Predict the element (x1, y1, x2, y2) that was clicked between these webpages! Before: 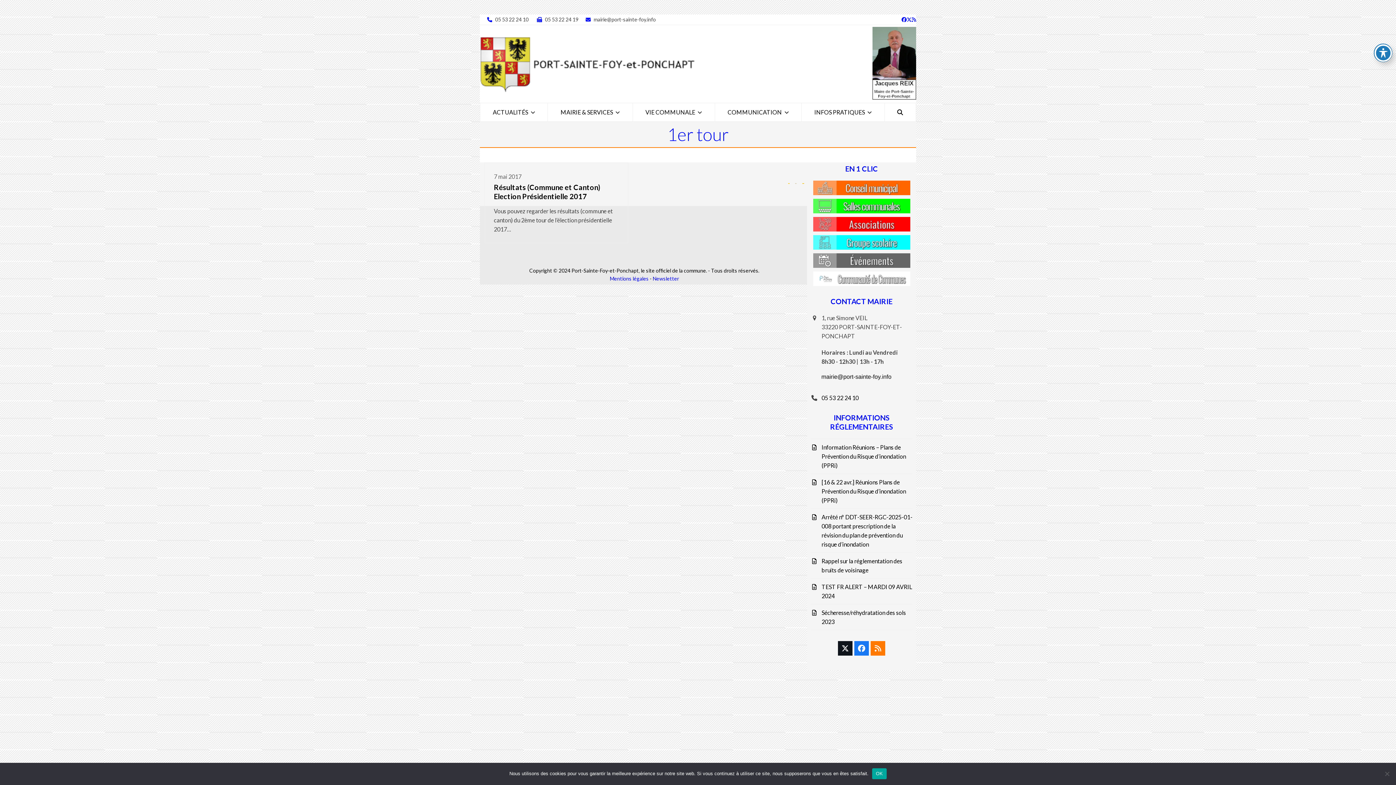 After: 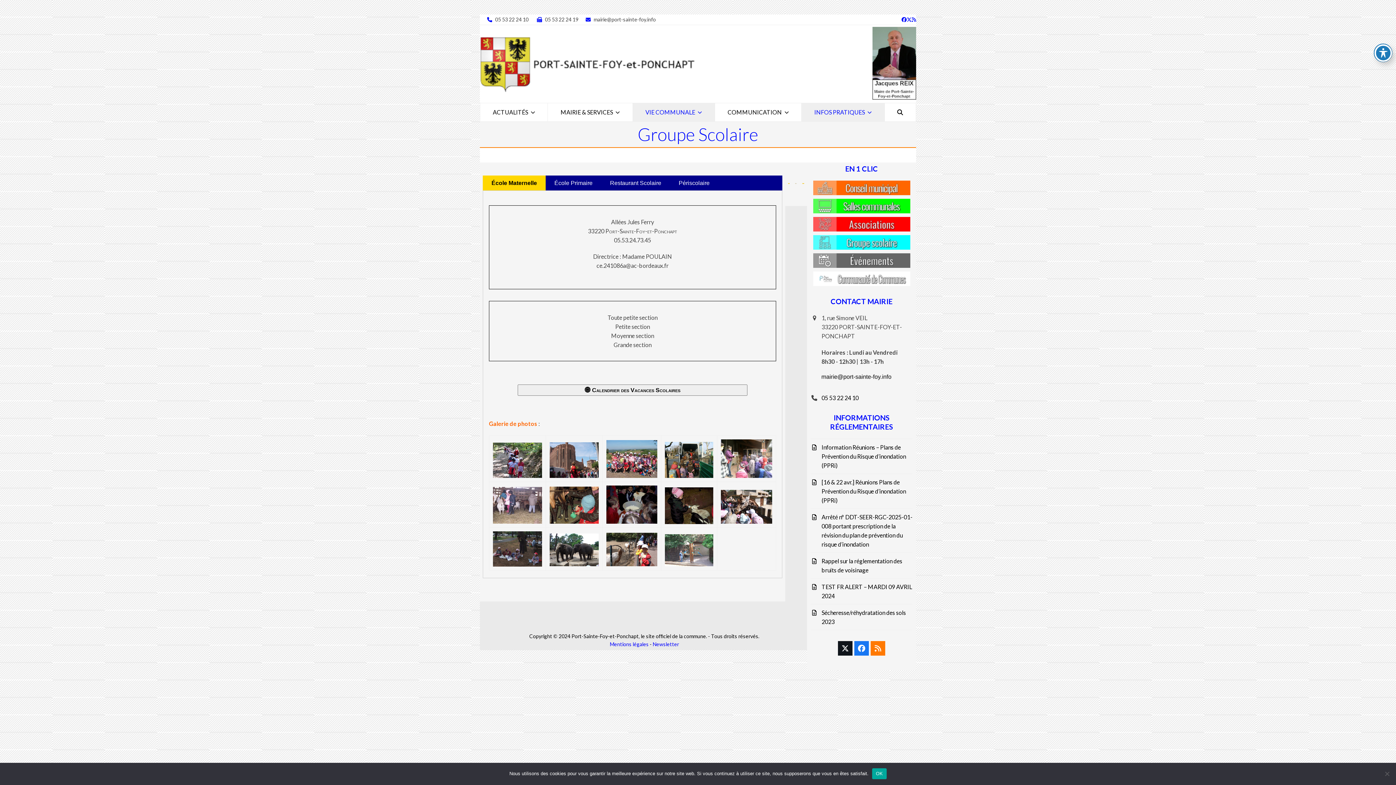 Action: bbox: (813, 235, 910, 249)